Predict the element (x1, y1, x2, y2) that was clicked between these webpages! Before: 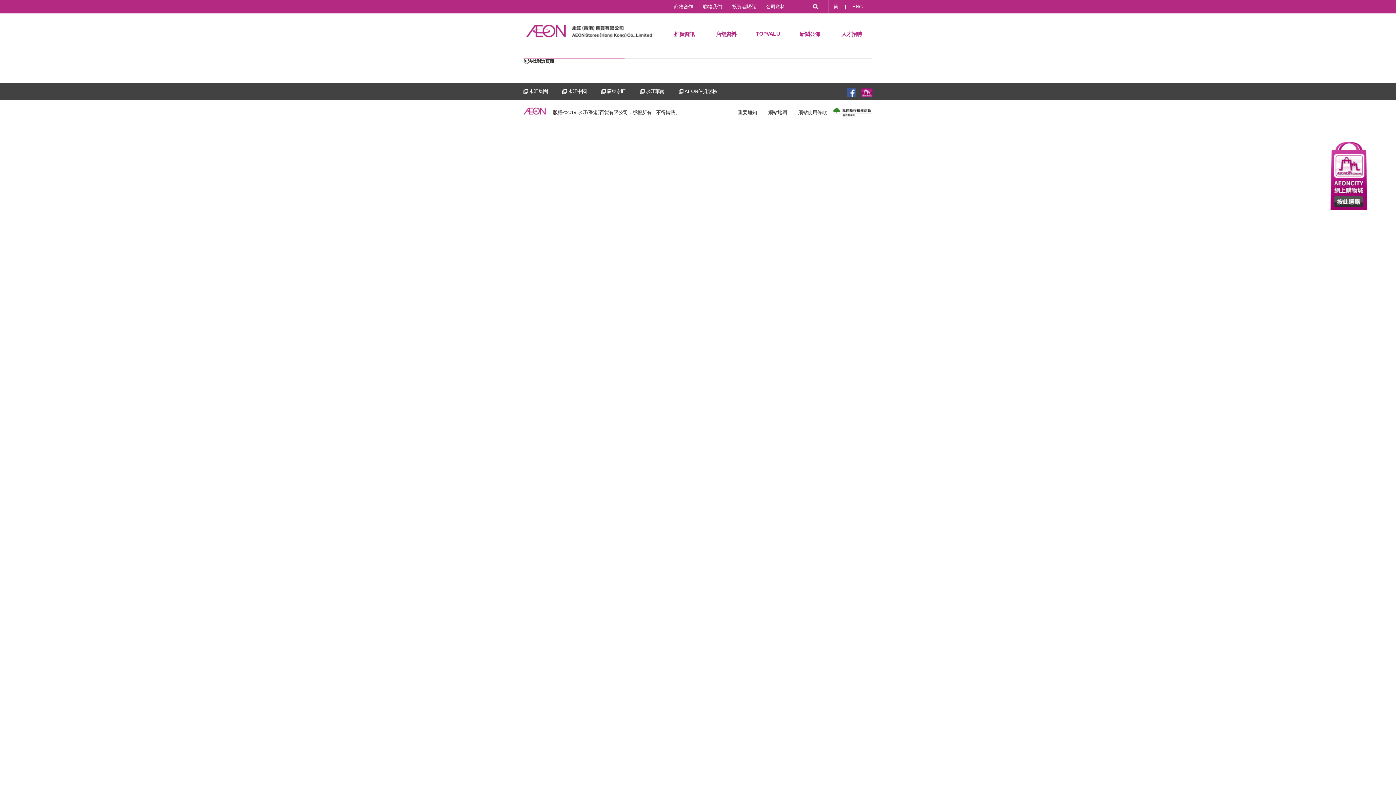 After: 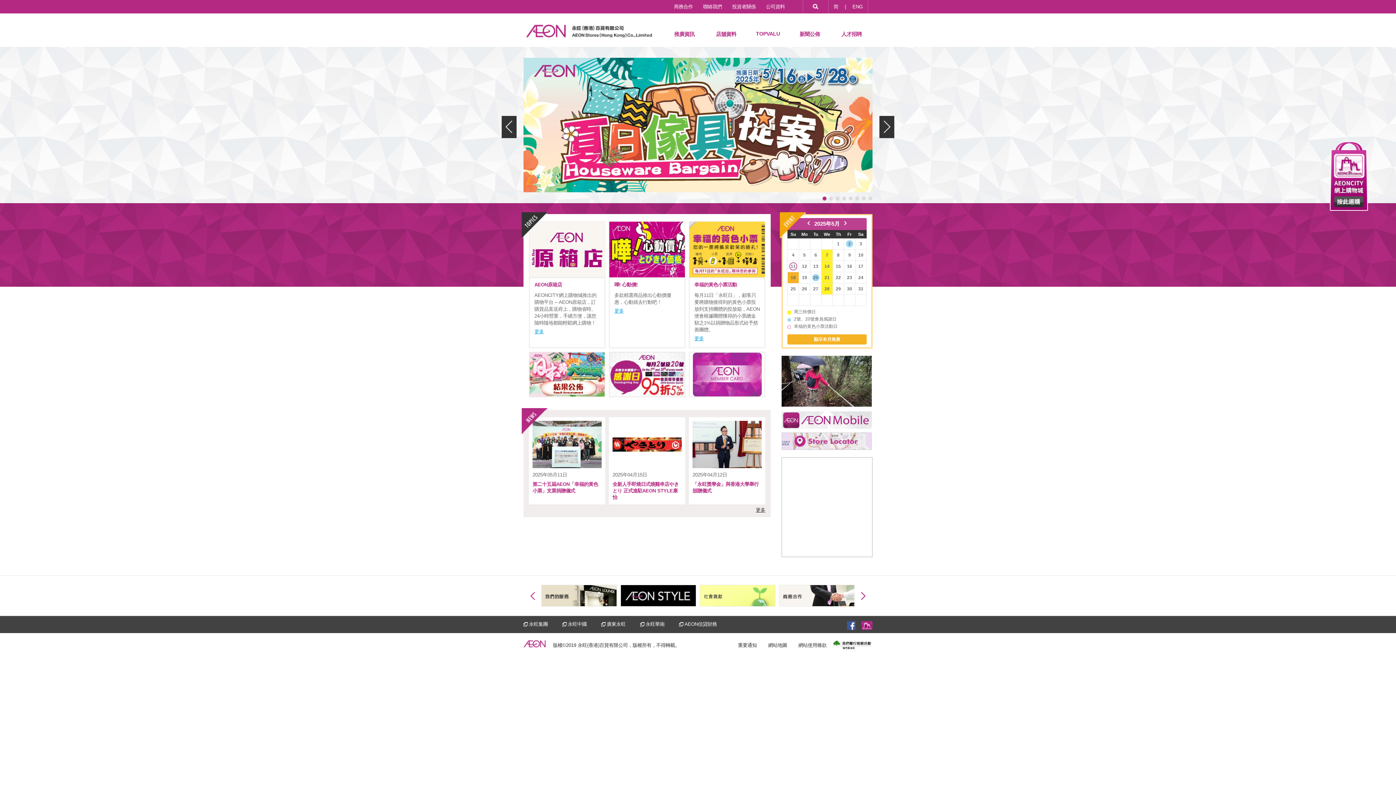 Action: bbox: (523, 32, 652, 37)